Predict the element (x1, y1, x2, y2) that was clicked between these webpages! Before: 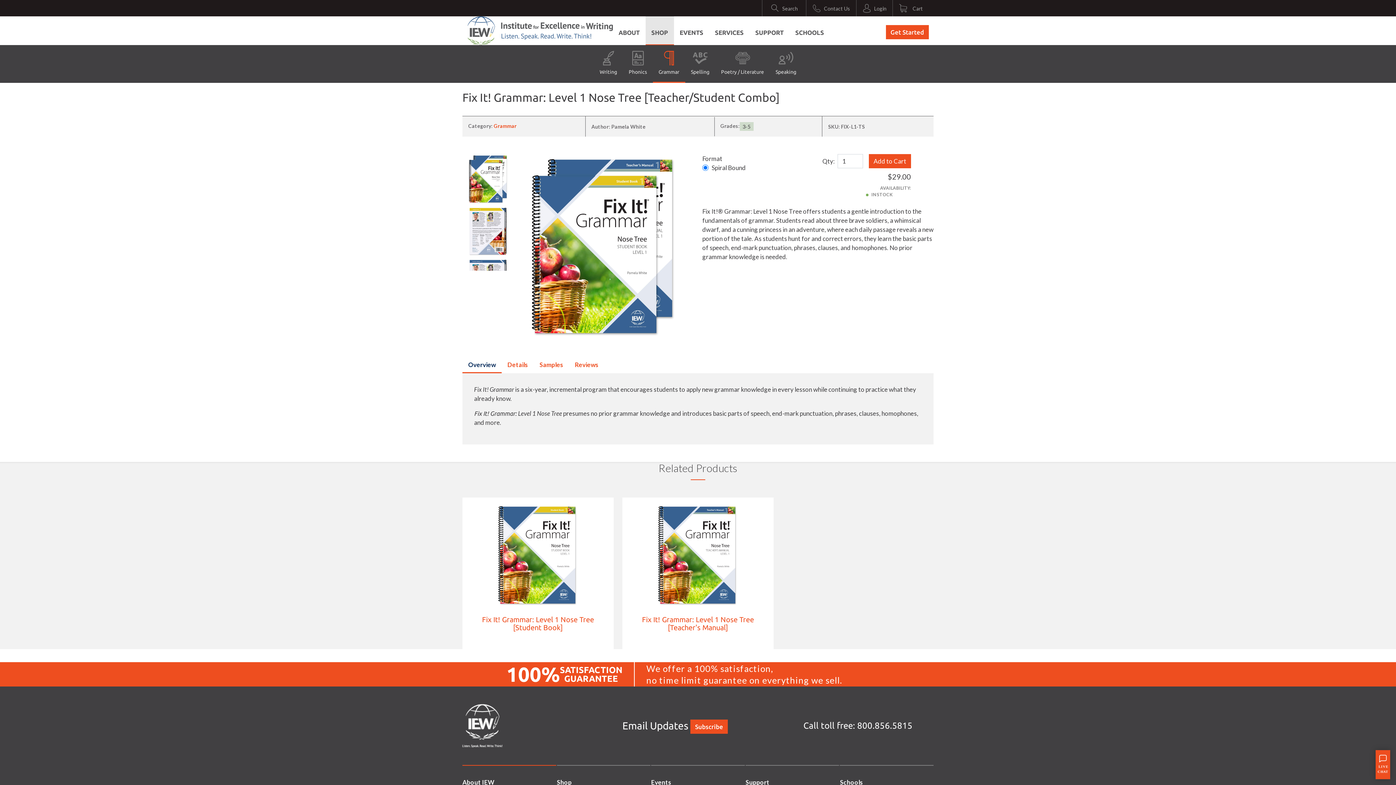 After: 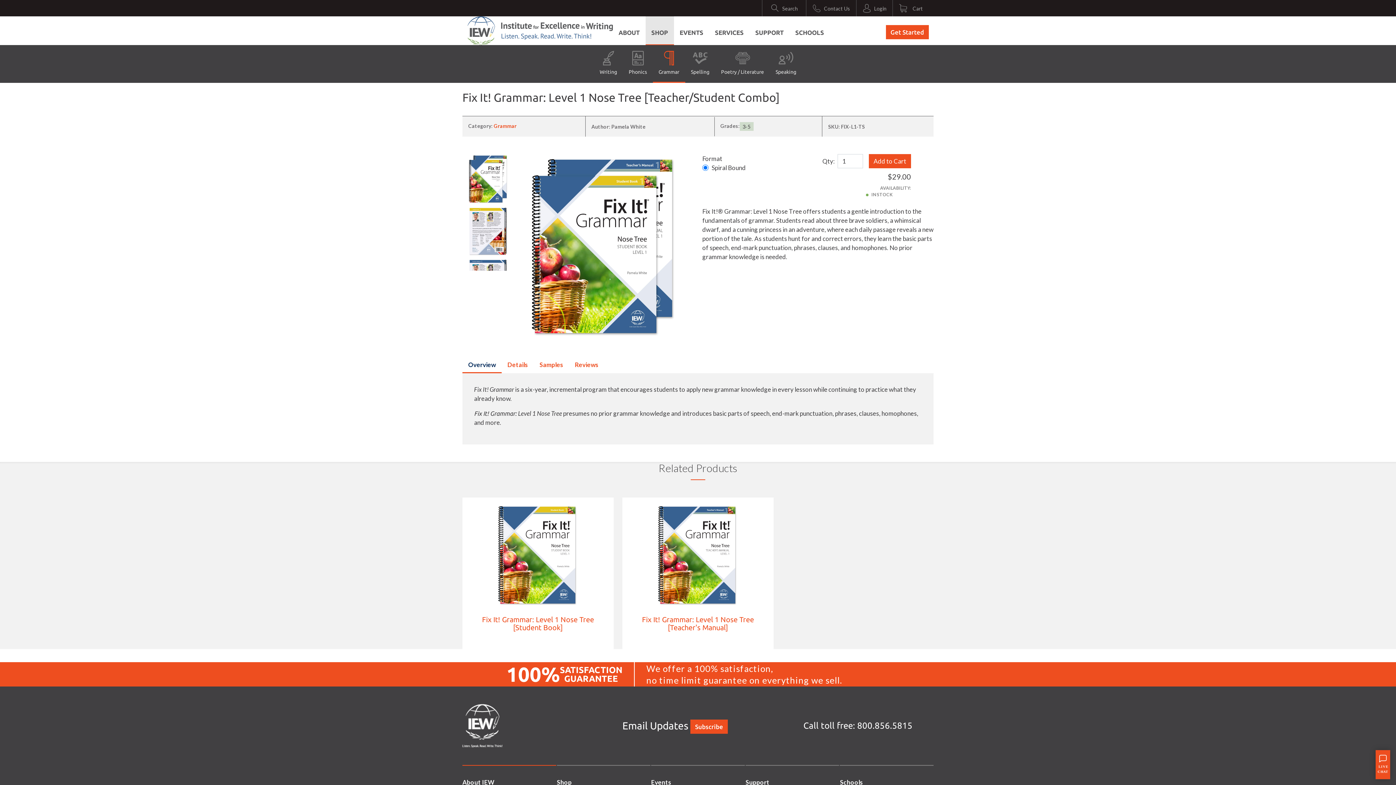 Action: bbox: (645, 22, 674, 42) label: SHOP